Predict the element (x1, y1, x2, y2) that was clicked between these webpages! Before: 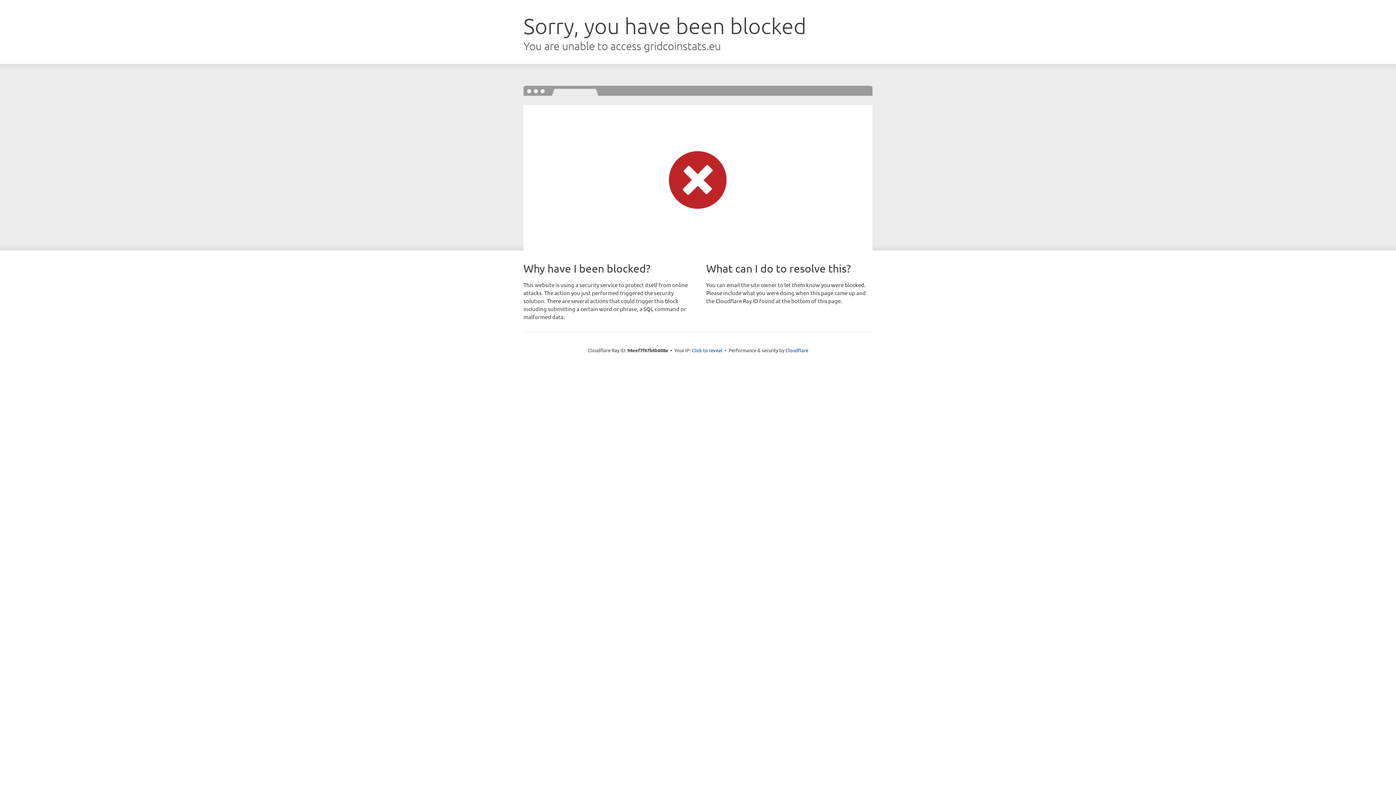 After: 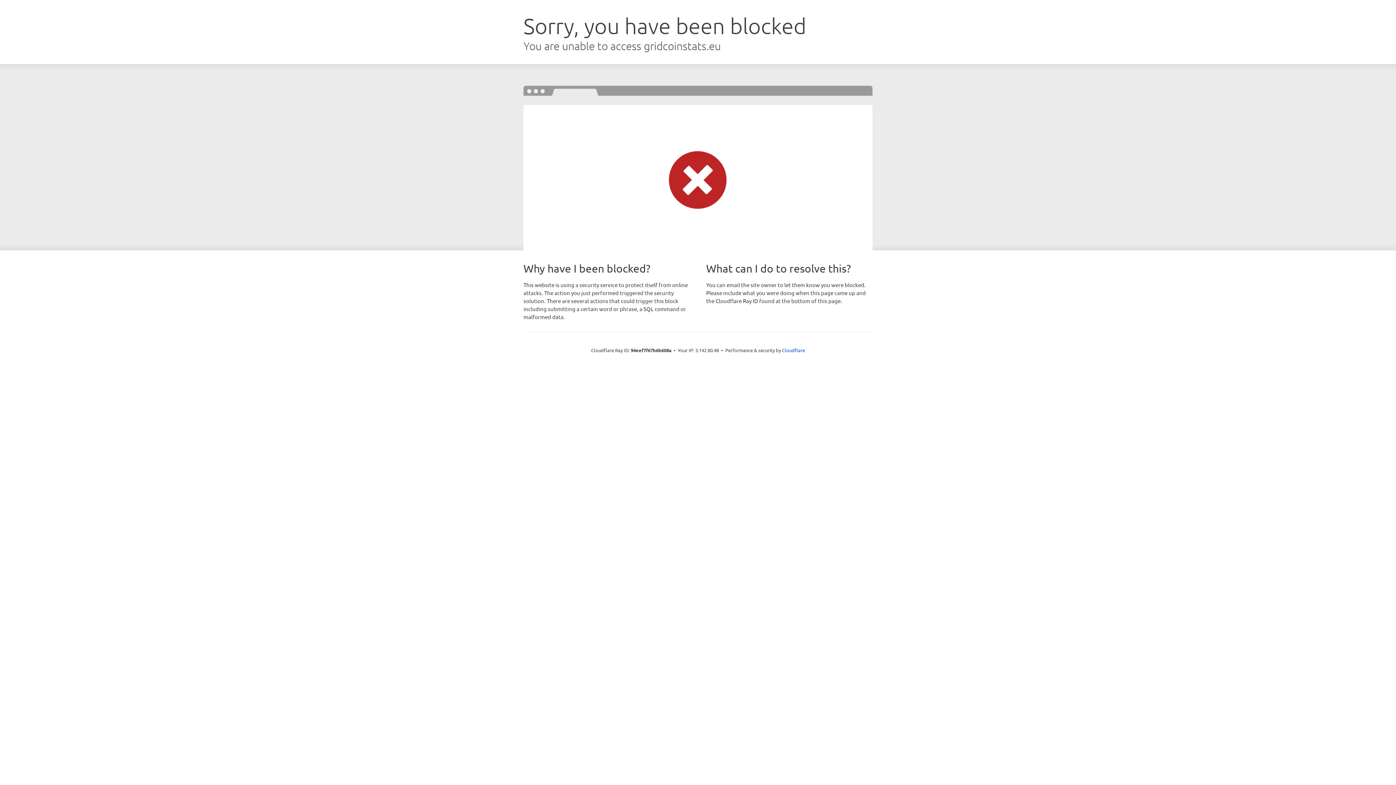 Action: label: Click to reveal bbox: (692, 346, 722, 353)